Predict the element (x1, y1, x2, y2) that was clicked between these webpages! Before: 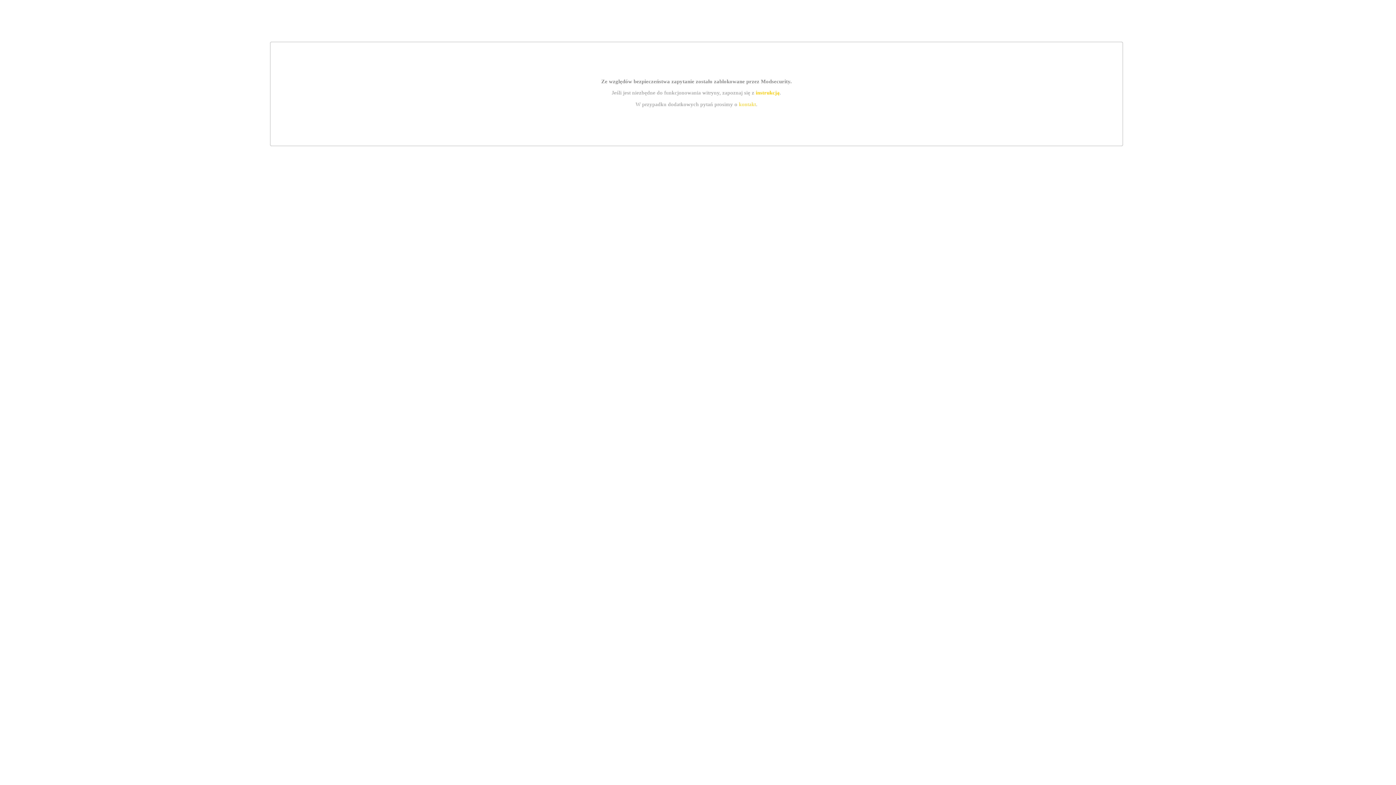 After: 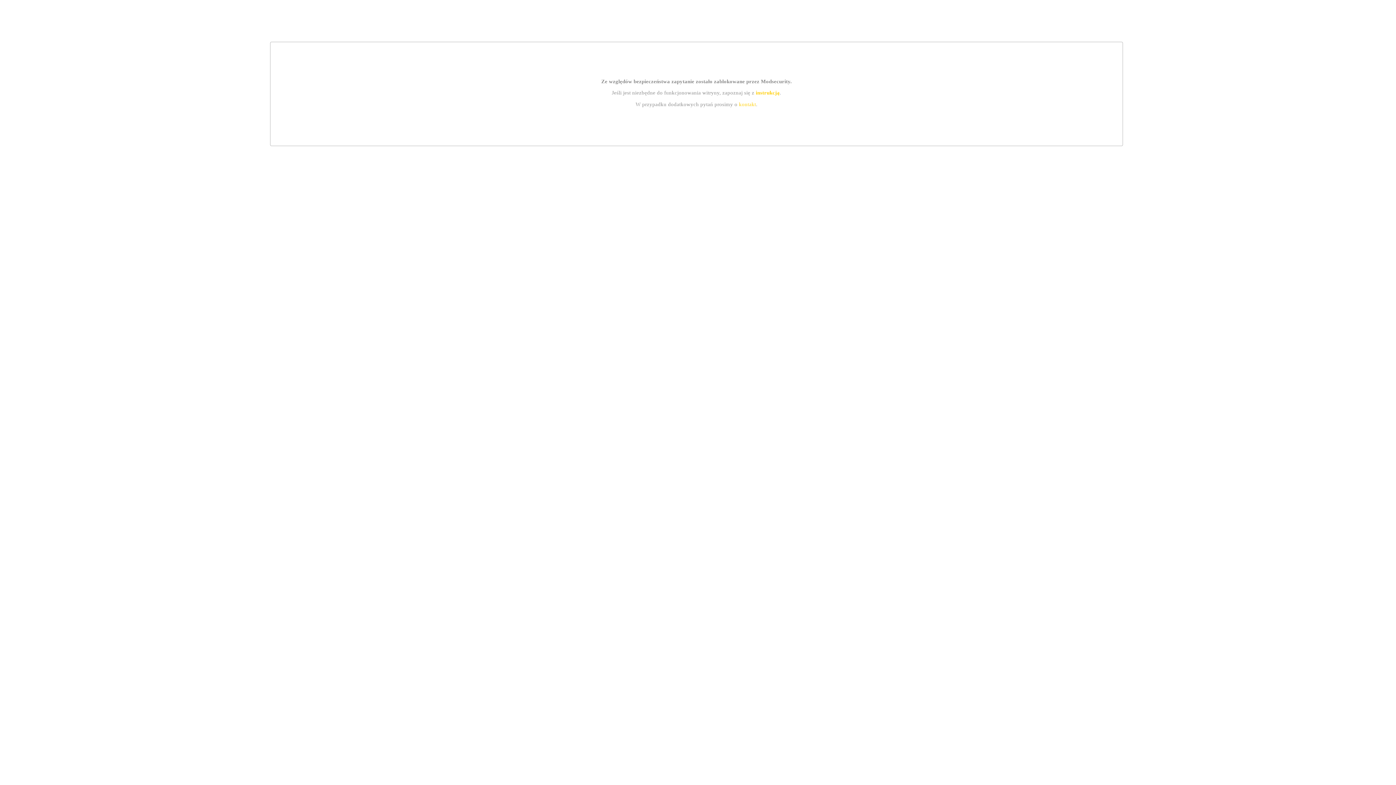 Action: bbox: (755, 89, 779, 95) label: instrukcją